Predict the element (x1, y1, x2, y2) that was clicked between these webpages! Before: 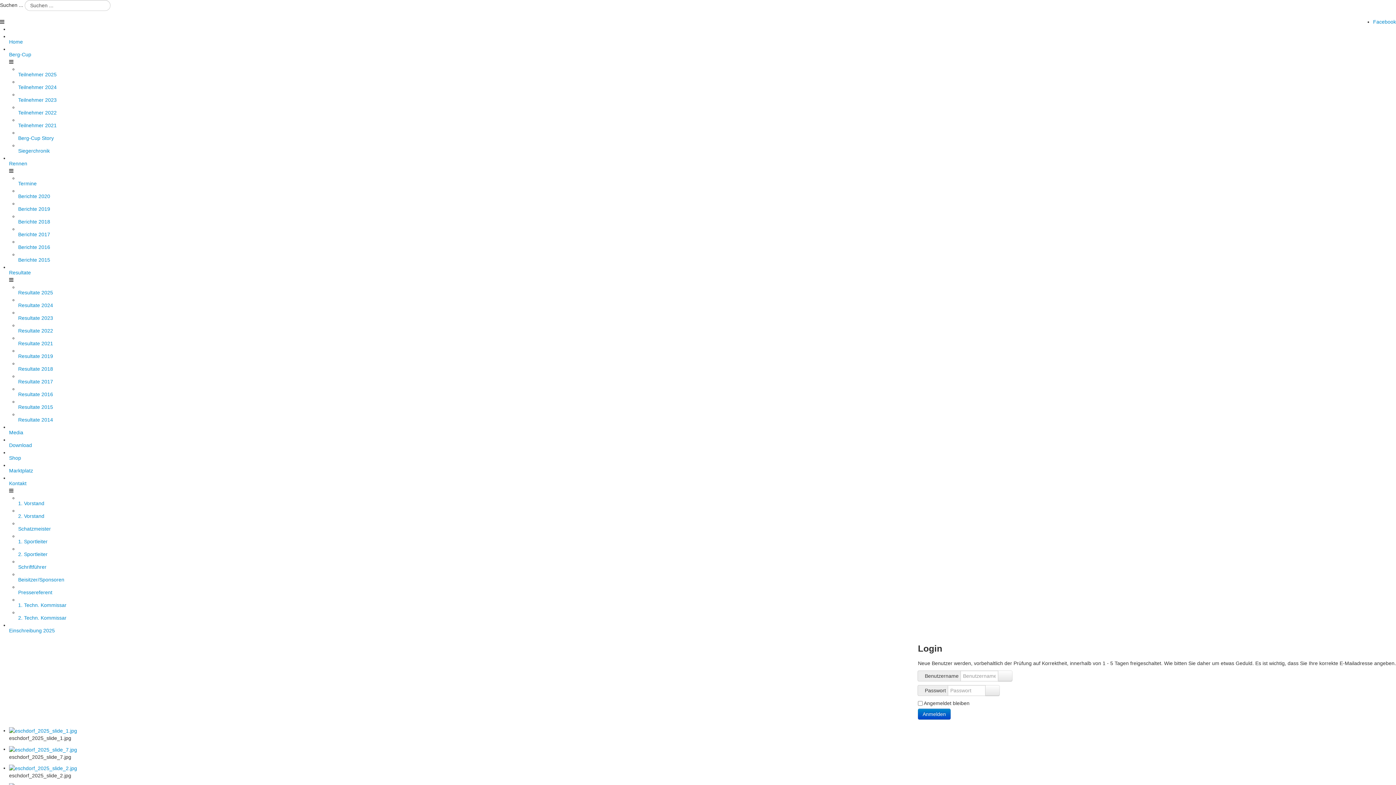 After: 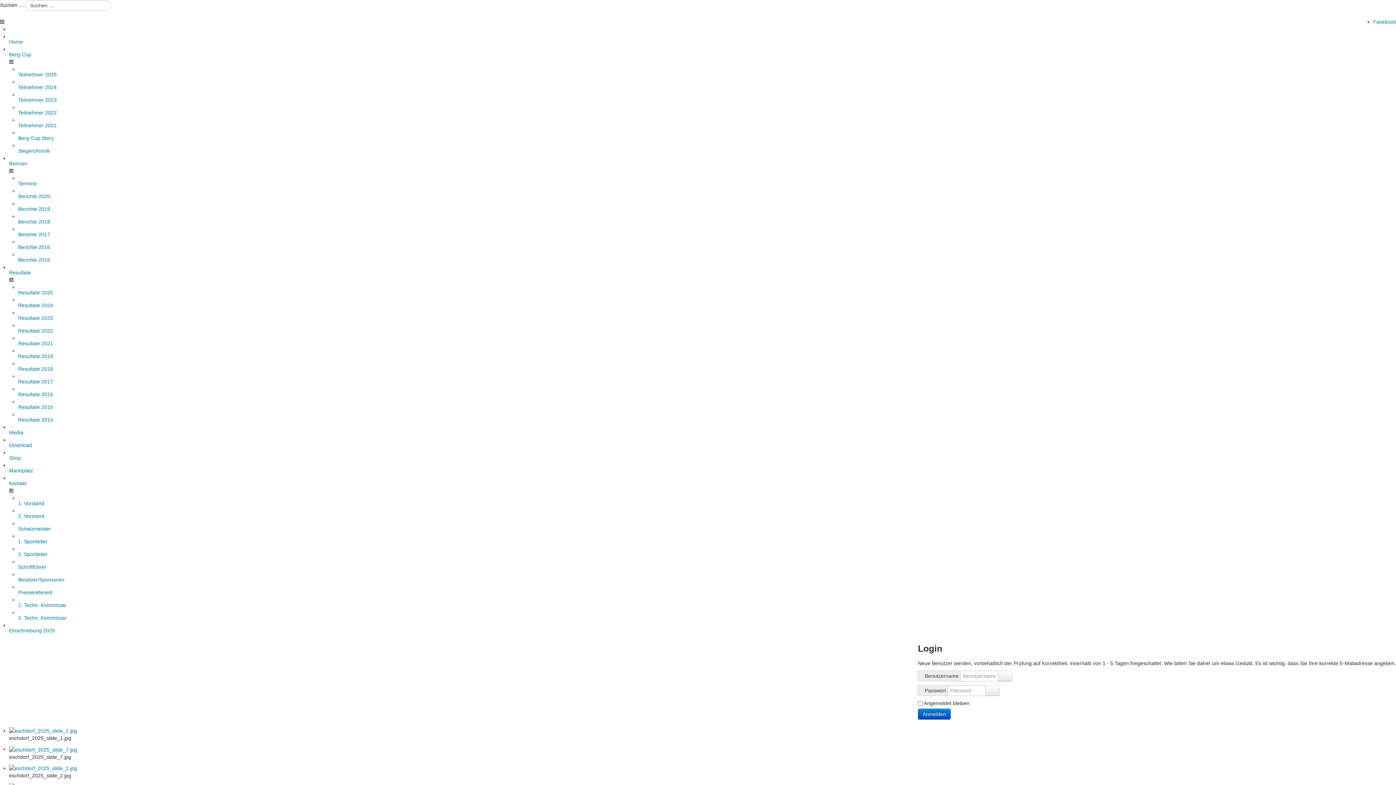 Action: bbox: (18, 538, 47, 544) label: 1. Sportleiter